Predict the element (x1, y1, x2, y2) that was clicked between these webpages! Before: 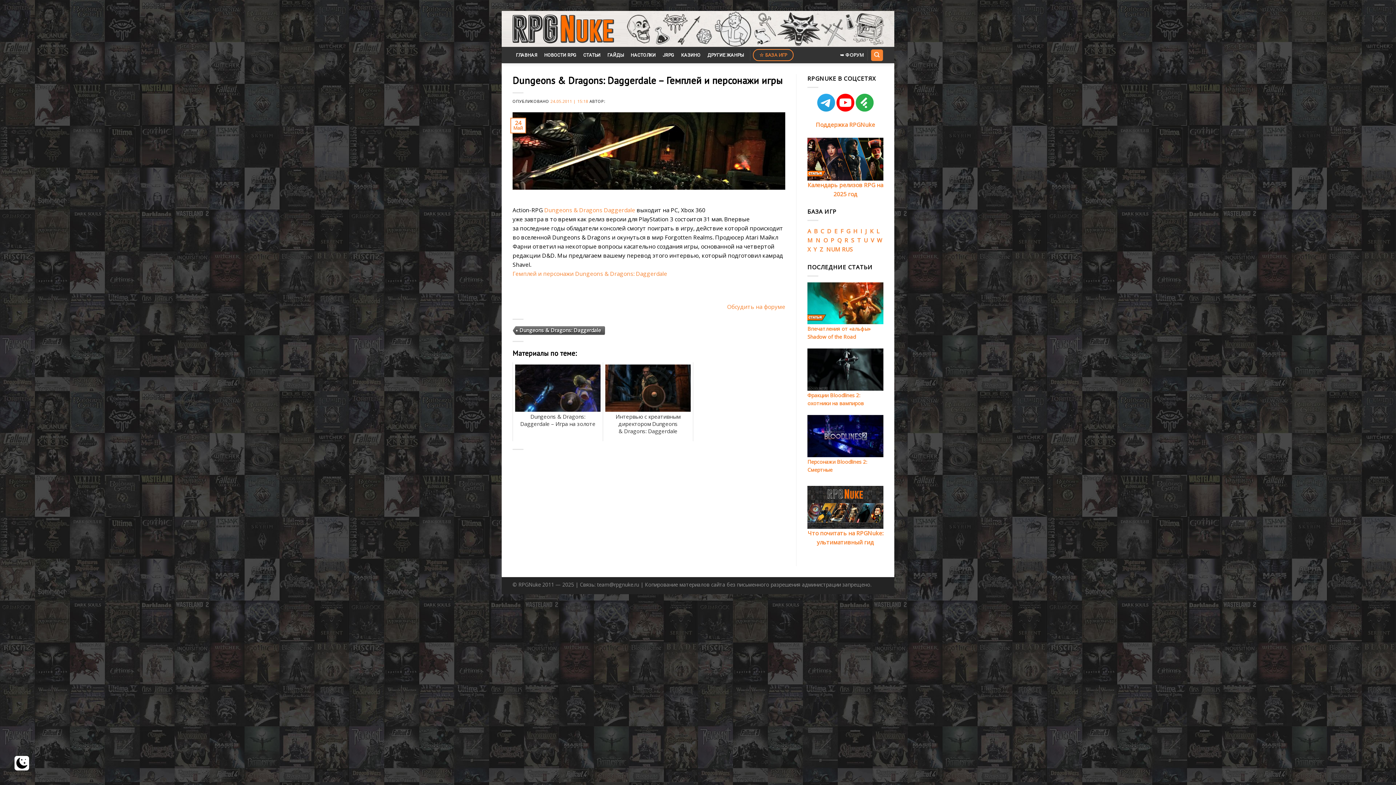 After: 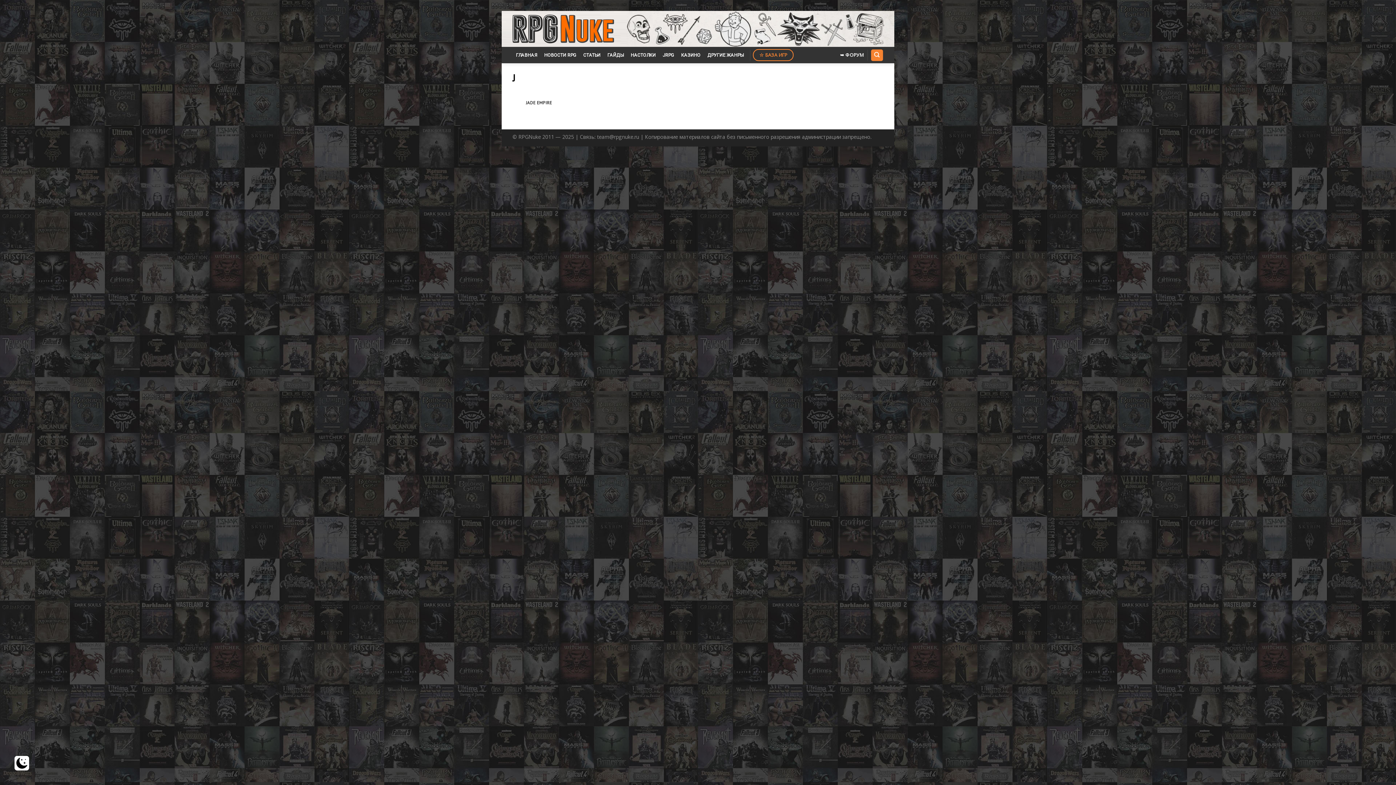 Action: label: J bbox: (865, 227, 867, 235)